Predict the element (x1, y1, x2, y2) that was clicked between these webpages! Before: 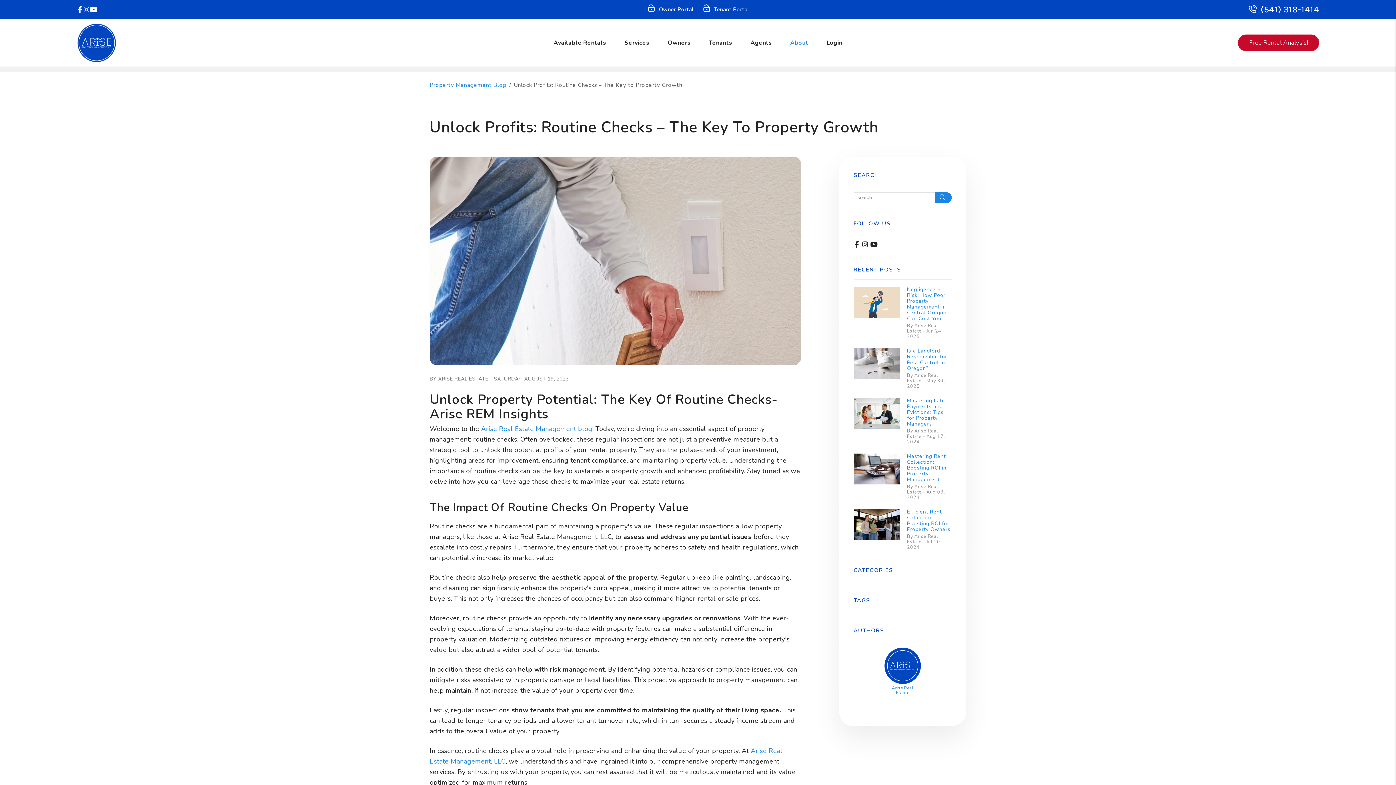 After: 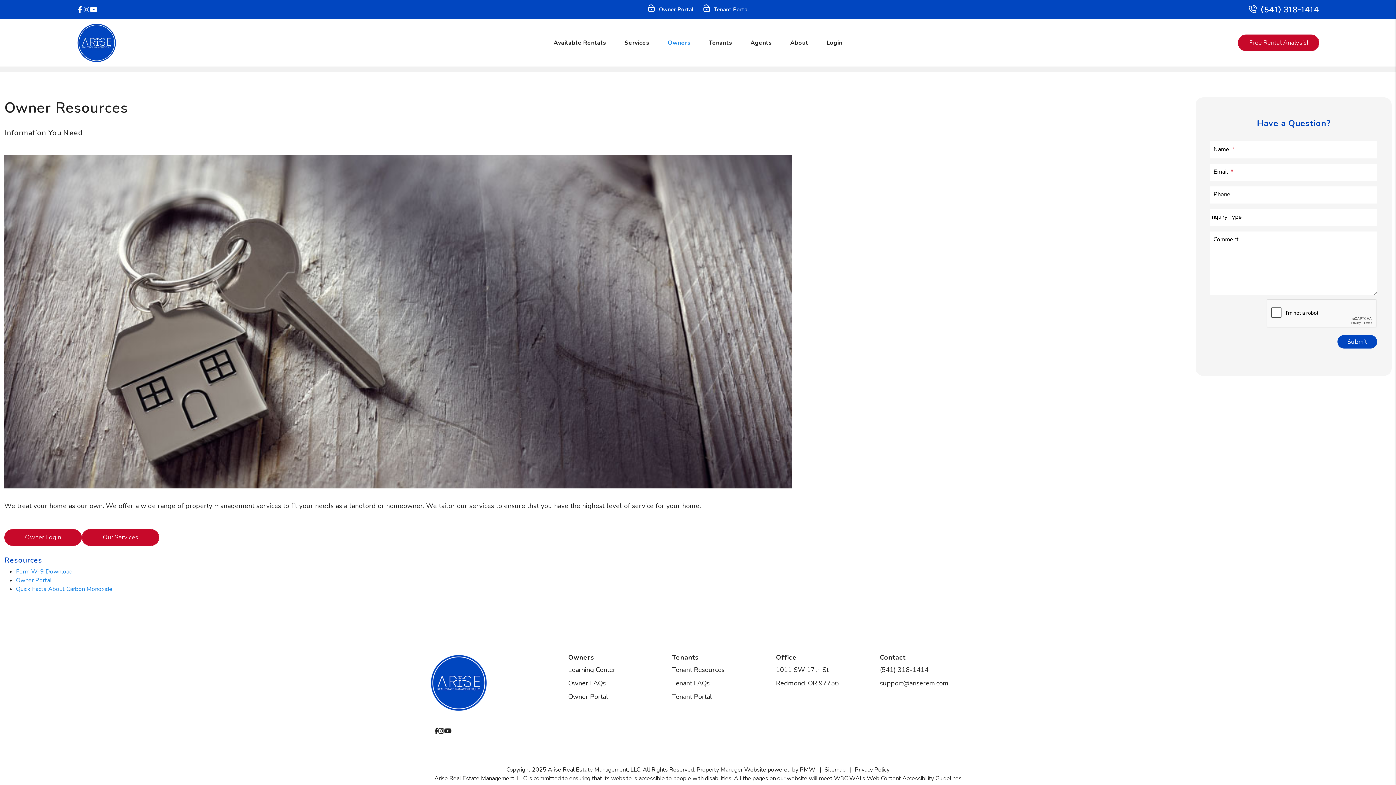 Action: bbox: (667, 36, 690, 48) label: Owner Resources